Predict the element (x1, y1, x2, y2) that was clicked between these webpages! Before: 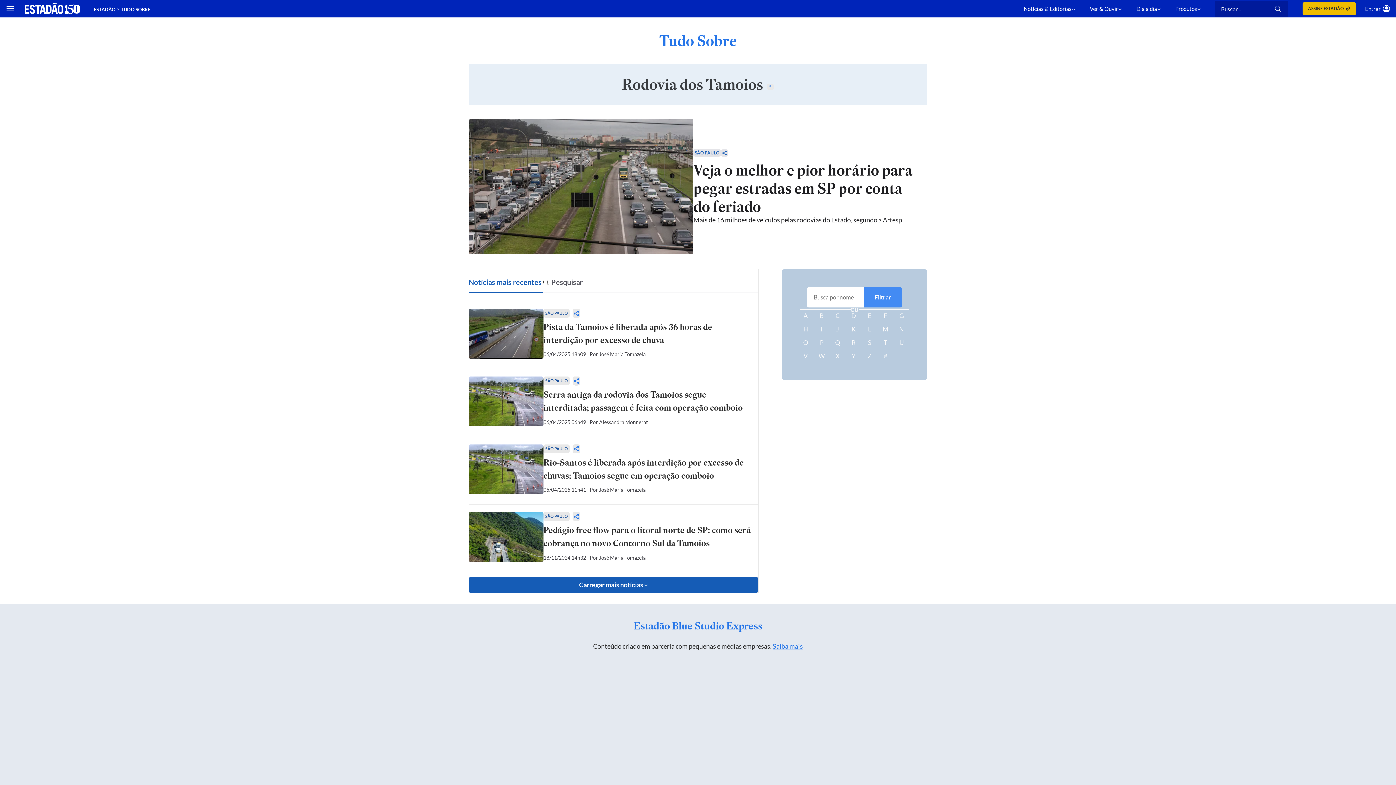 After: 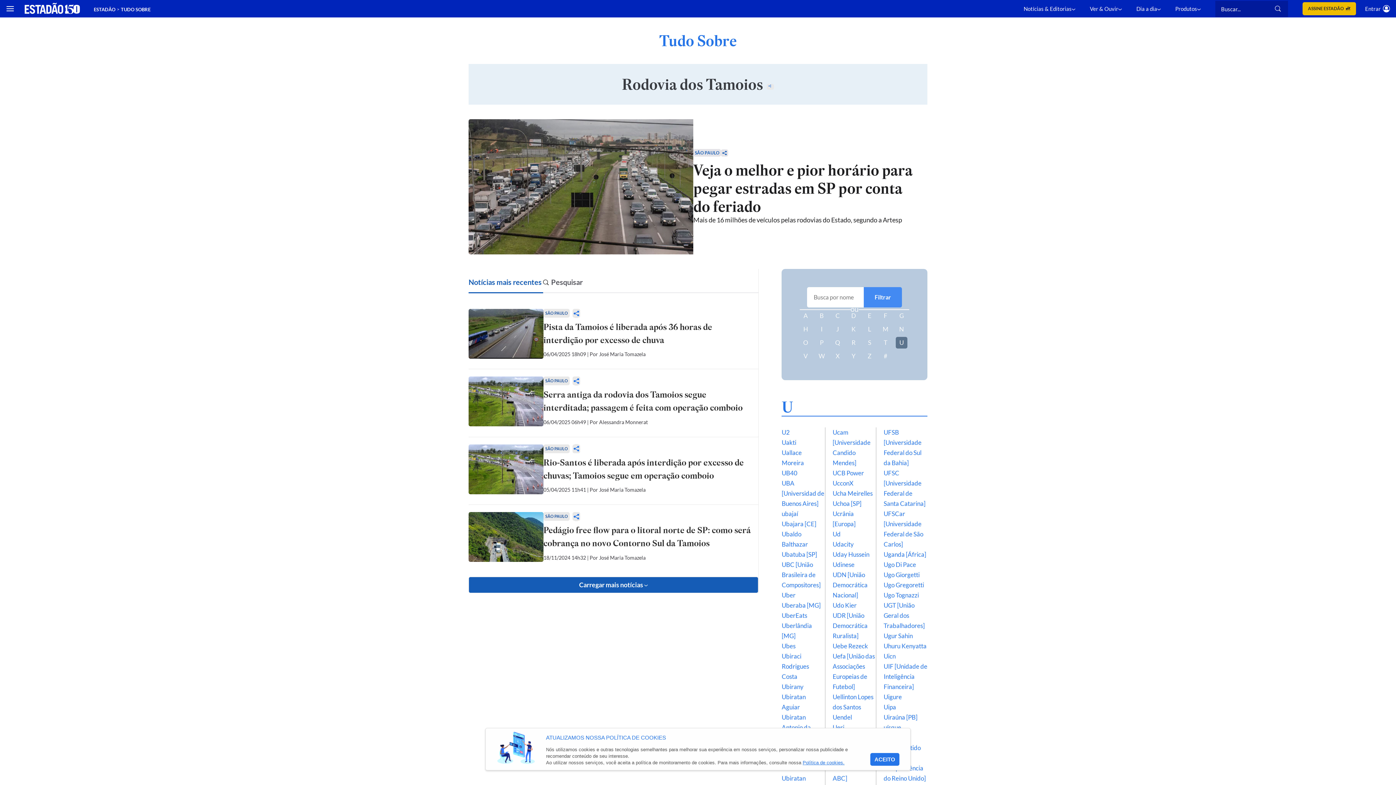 Action: label: U bbox: (895, 337, 907, 348)